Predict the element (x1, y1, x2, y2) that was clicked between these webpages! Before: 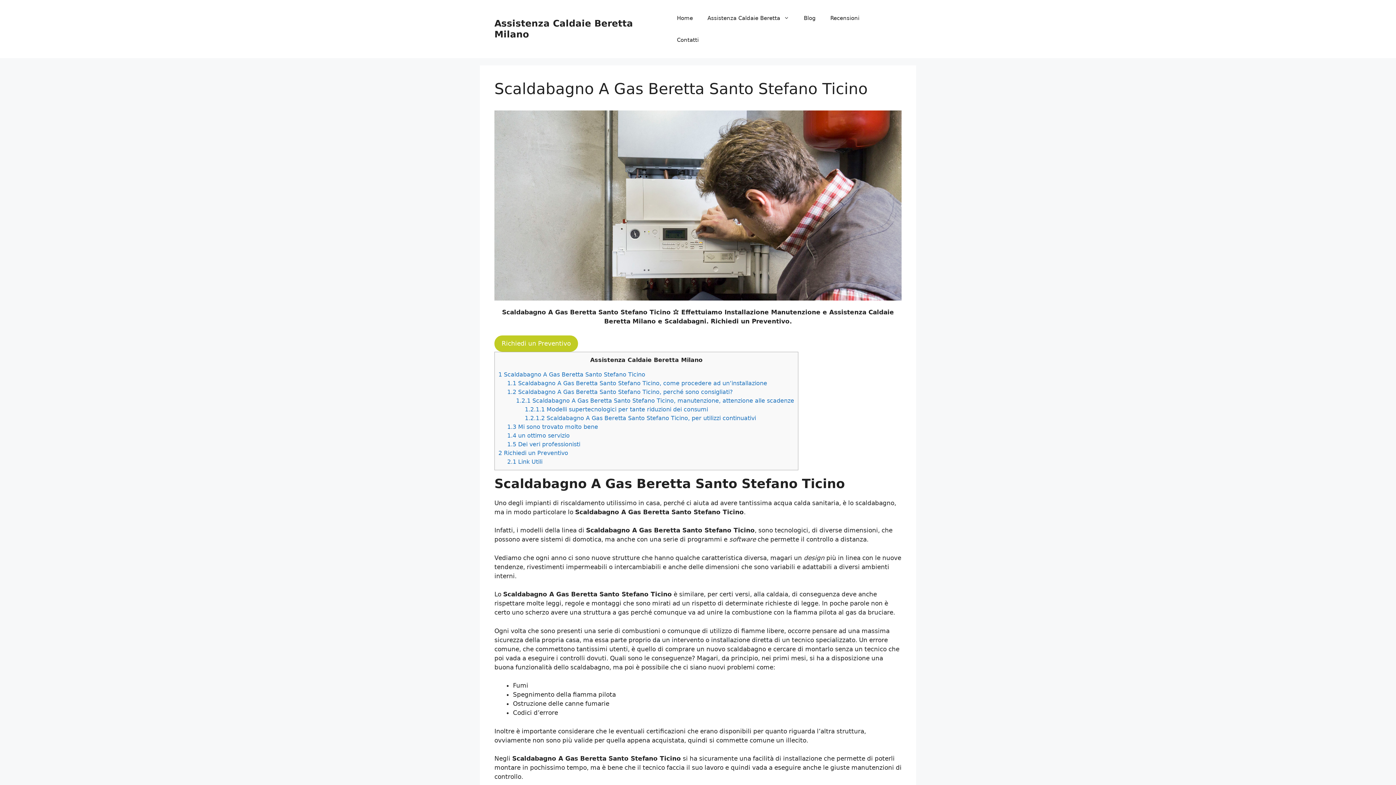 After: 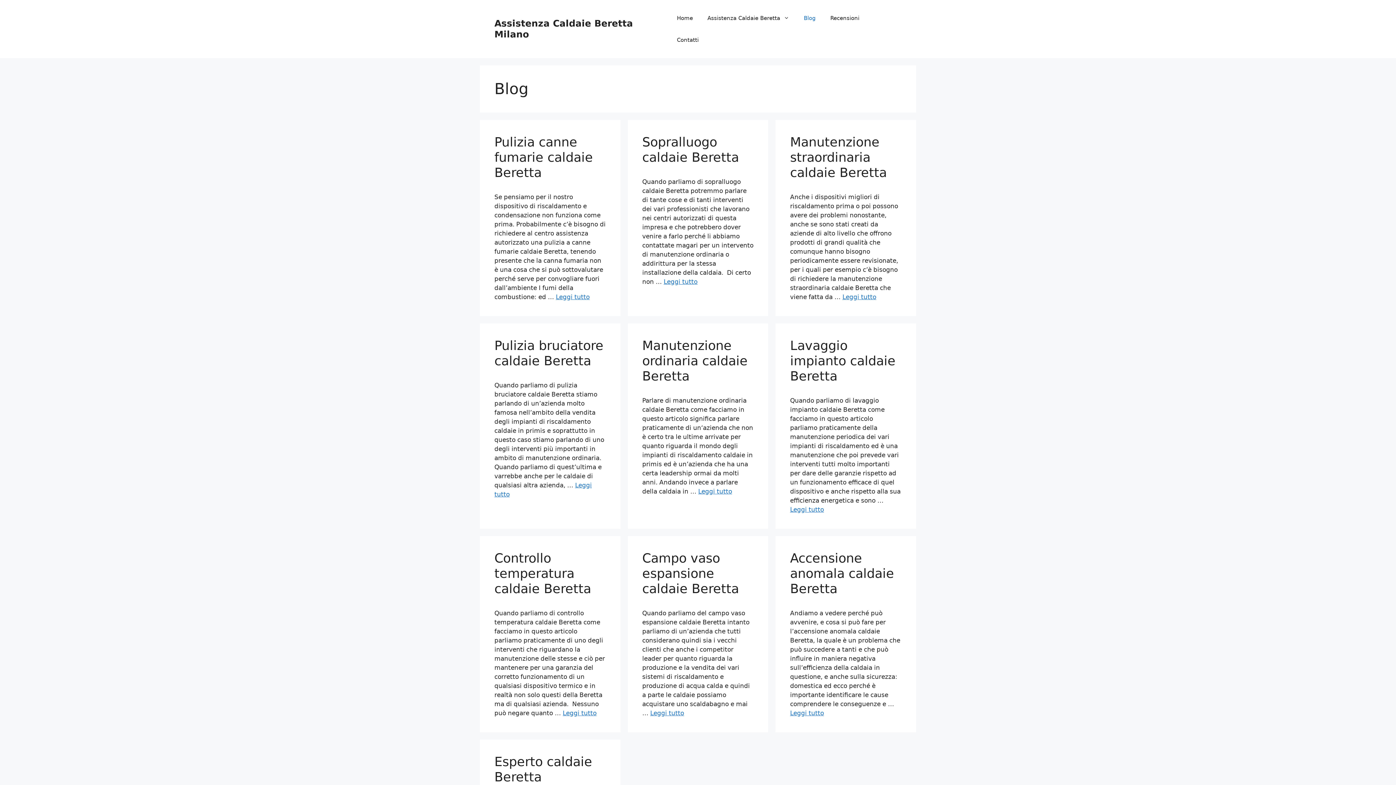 Action: bbox: (796, 7, 823, 29) label: Blog